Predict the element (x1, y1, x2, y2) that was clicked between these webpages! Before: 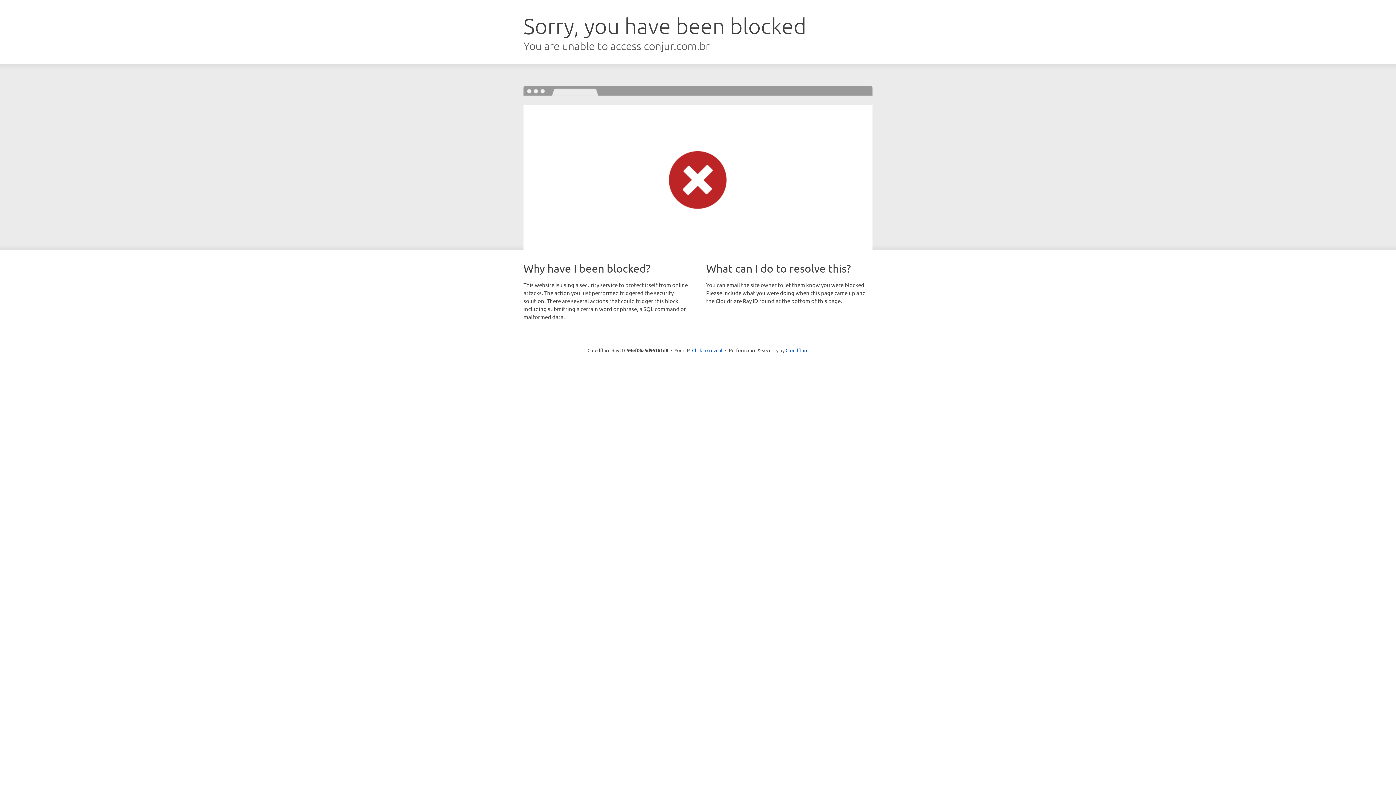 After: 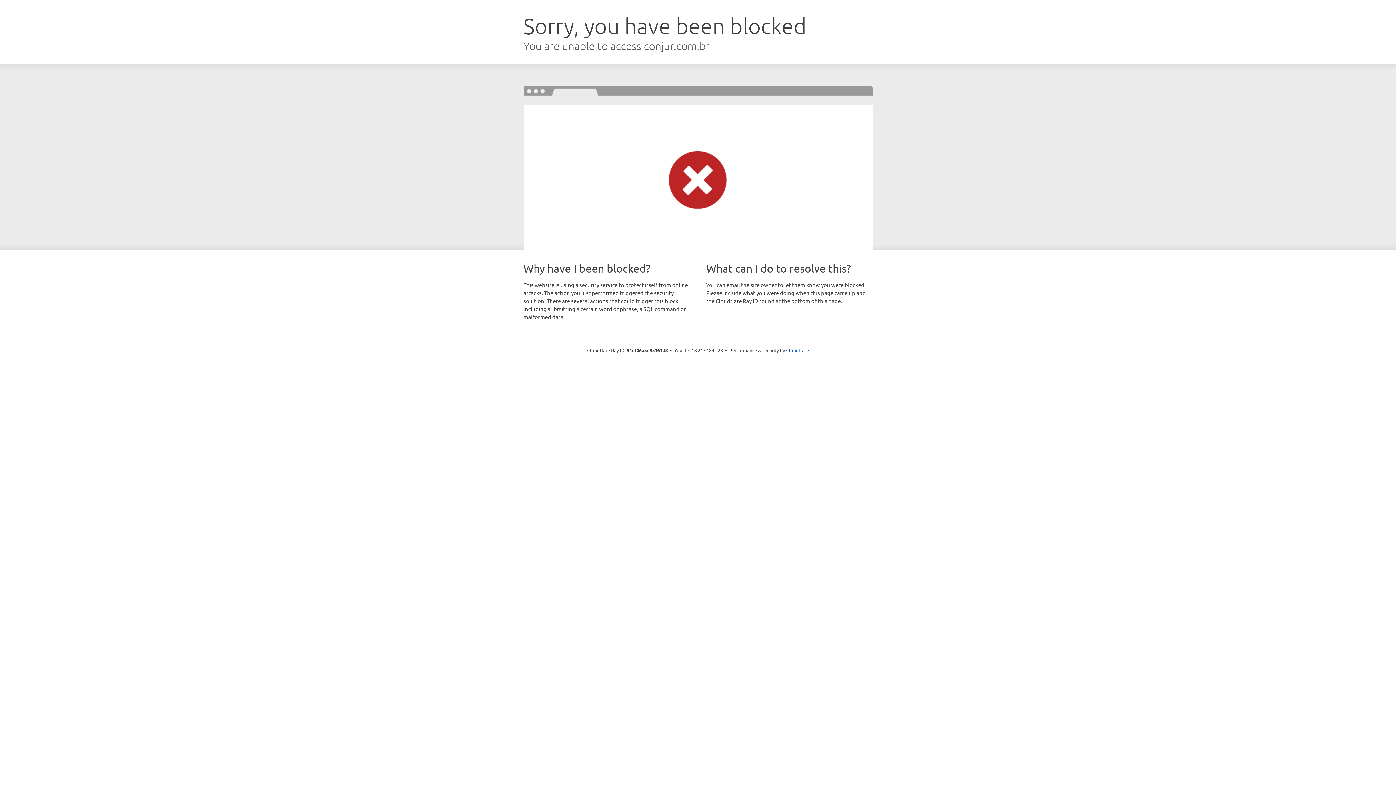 Action: label: Click to reveal bbox: (692, 346, 722, 353)